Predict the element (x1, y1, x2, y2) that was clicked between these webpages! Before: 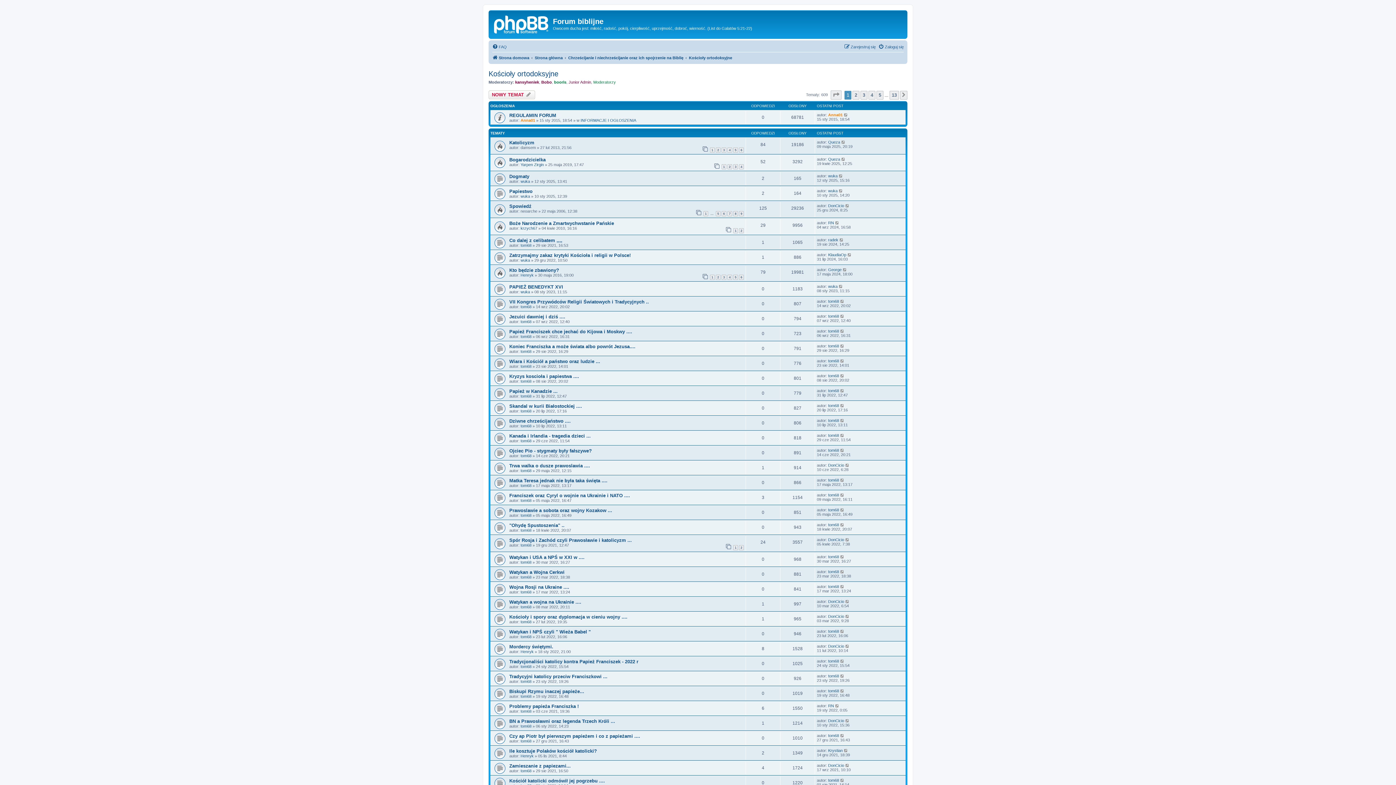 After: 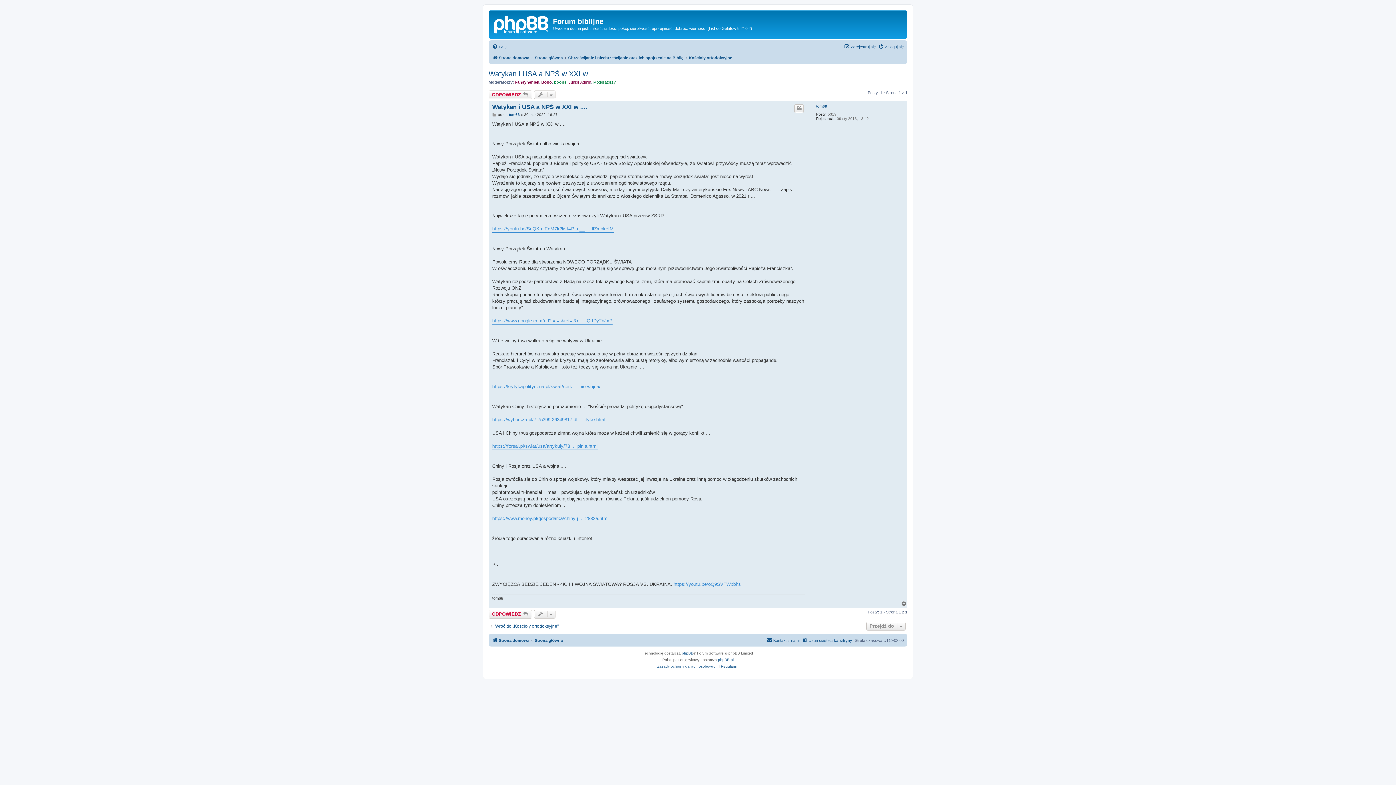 Action: label: Watykan i USA a NPŚ w XXI w .... bbox: (509, 554, 584, 560)